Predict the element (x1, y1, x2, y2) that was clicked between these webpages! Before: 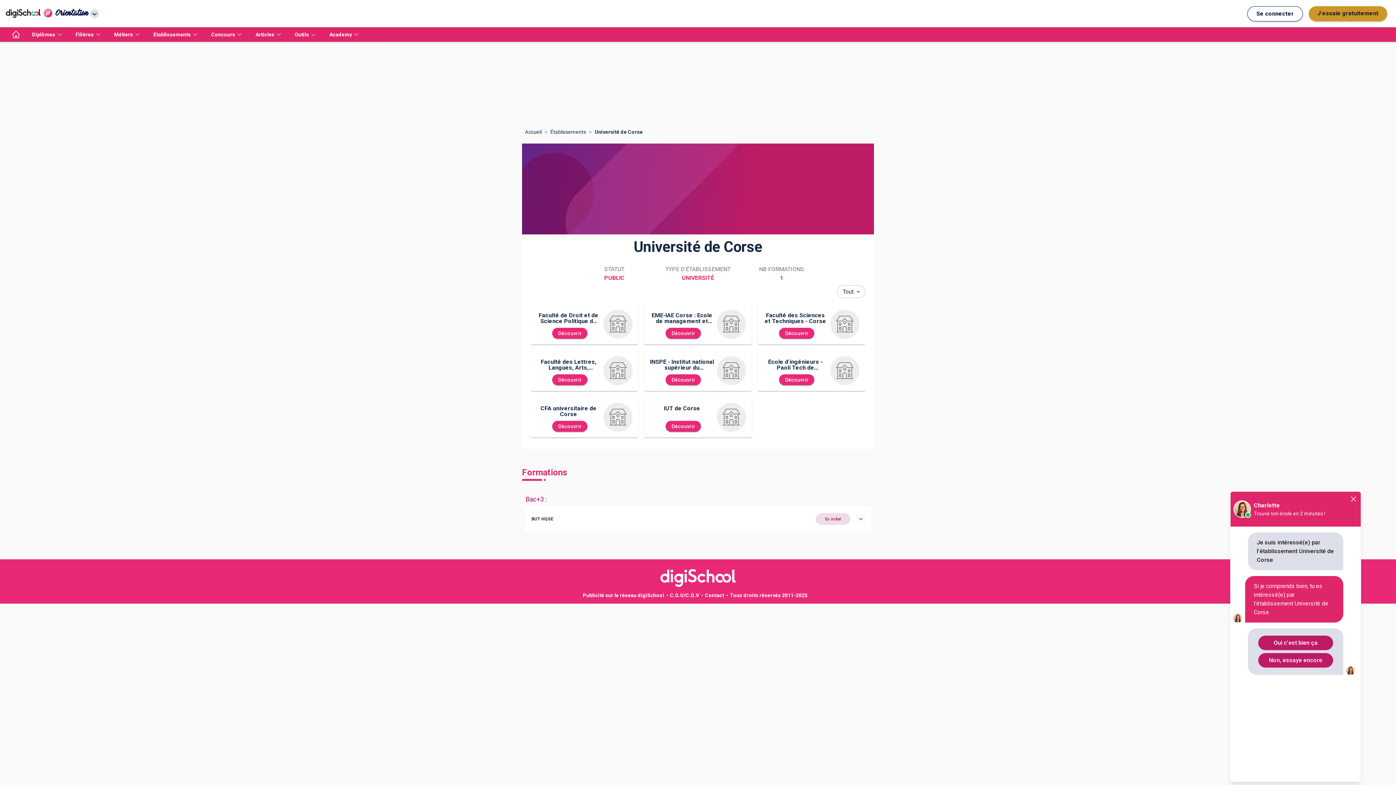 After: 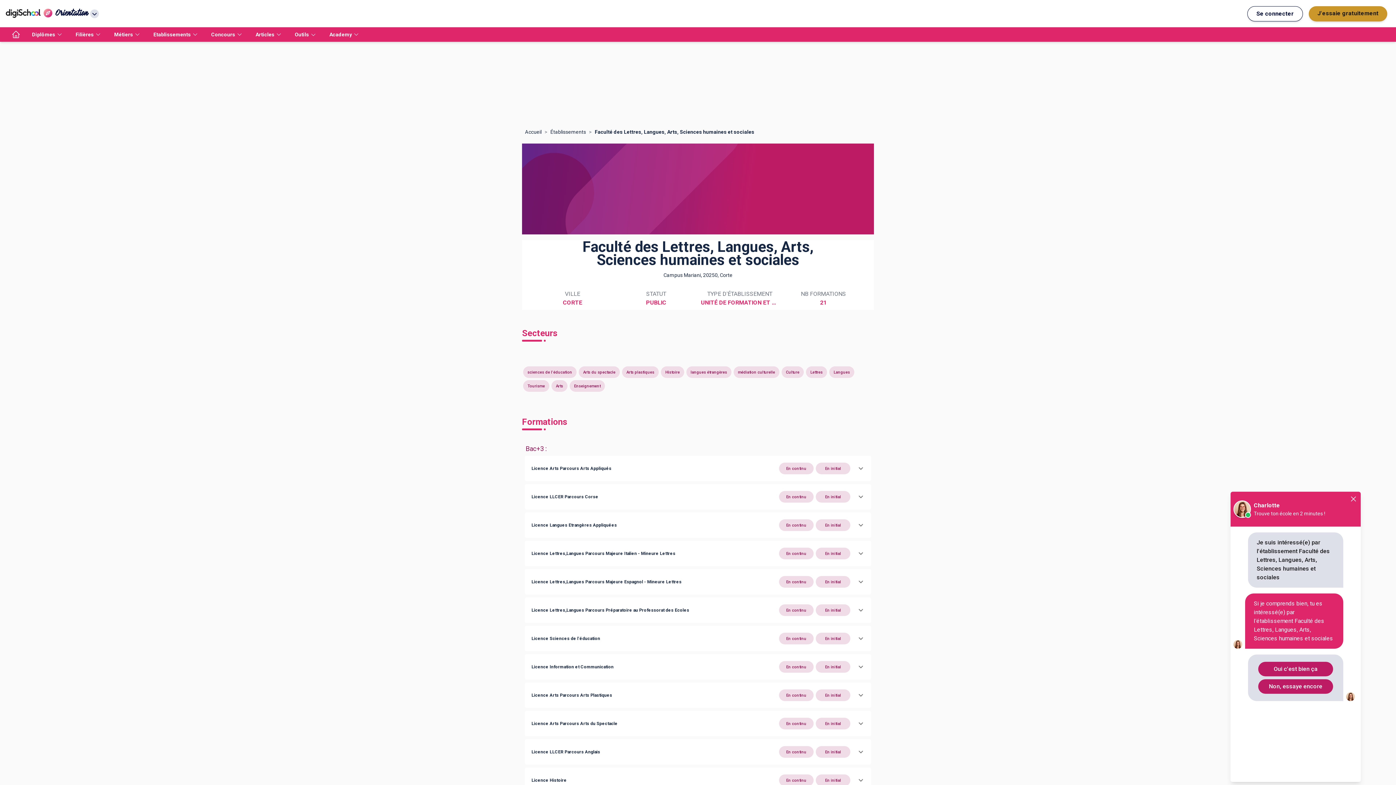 Action: label: Découvrir bbox: (552, 374, 587, 385)